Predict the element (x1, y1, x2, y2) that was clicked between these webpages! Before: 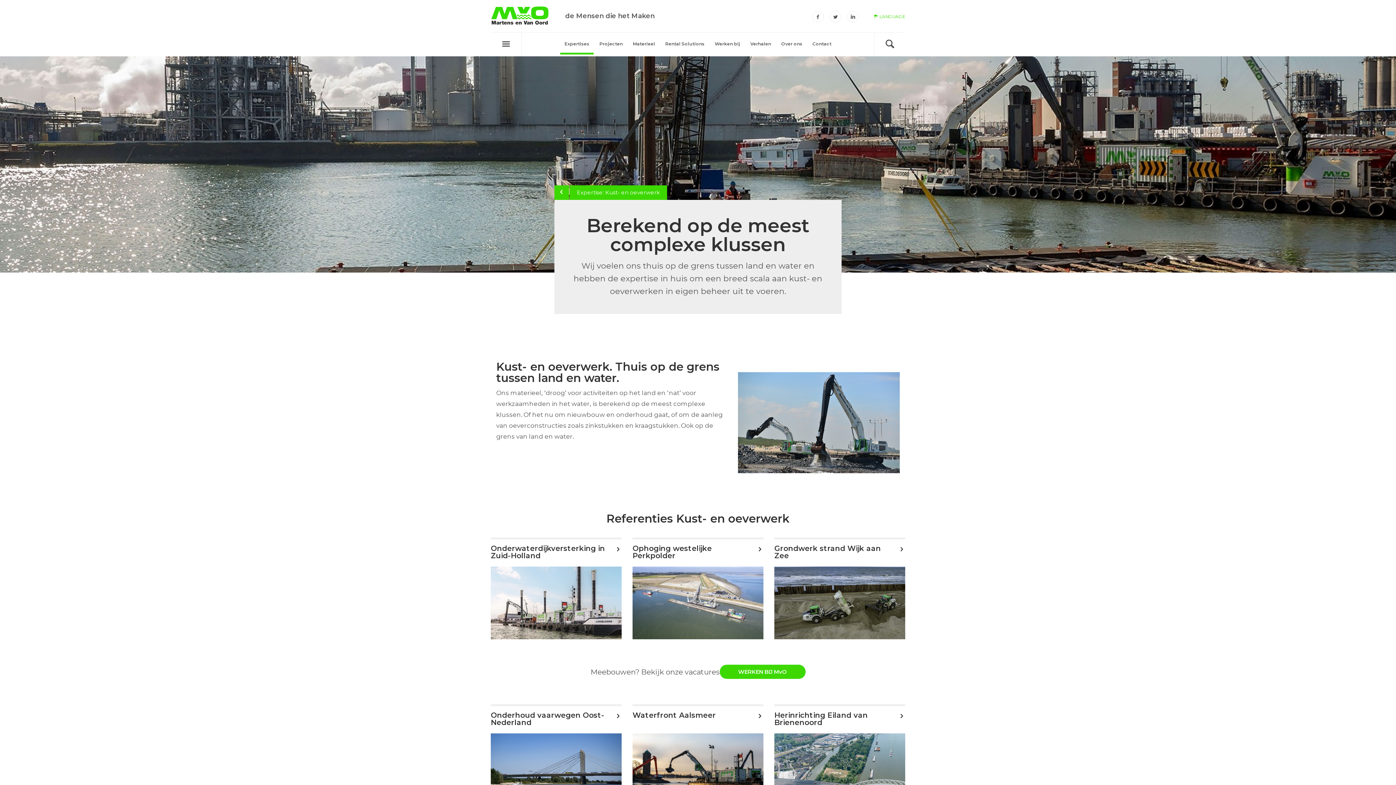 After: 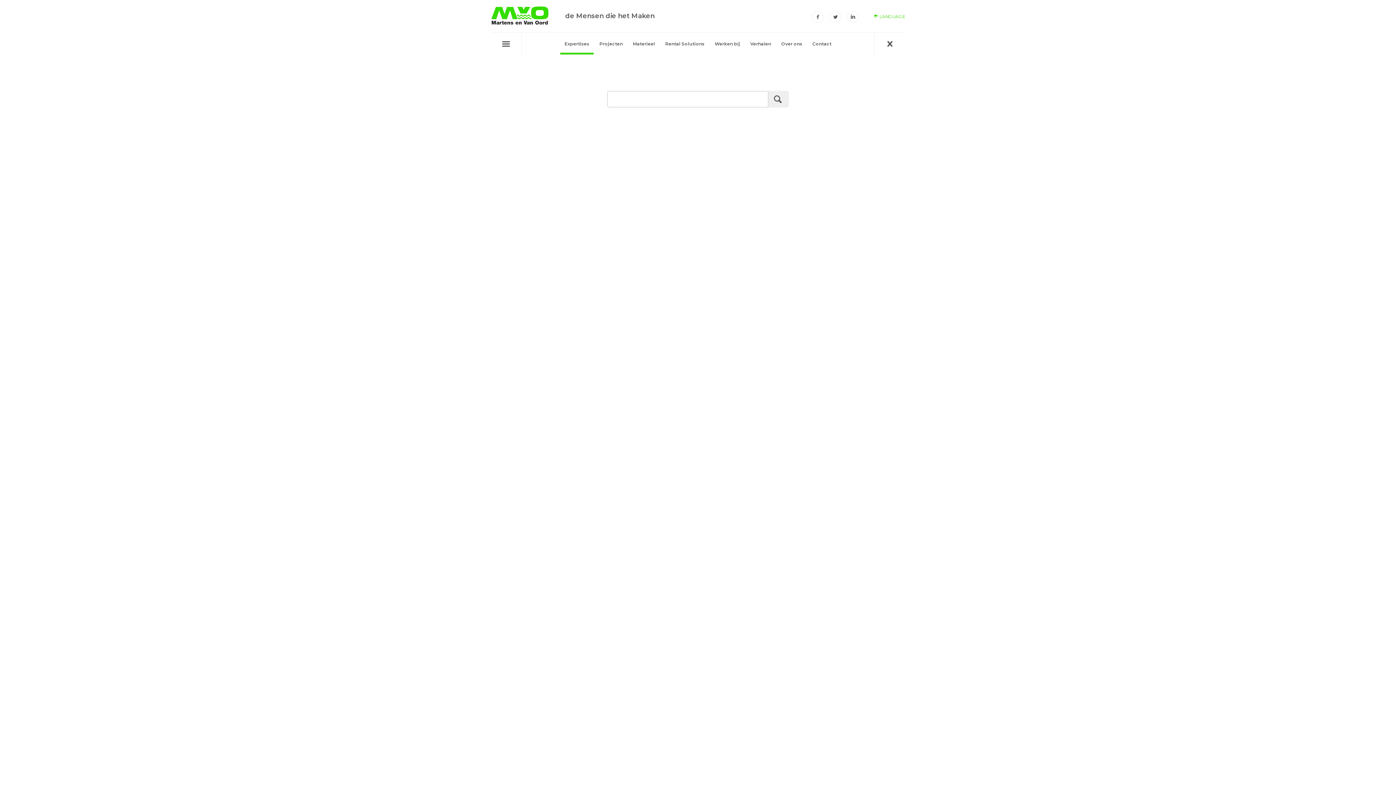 Action: bbox: (874, 32, 905, 56)